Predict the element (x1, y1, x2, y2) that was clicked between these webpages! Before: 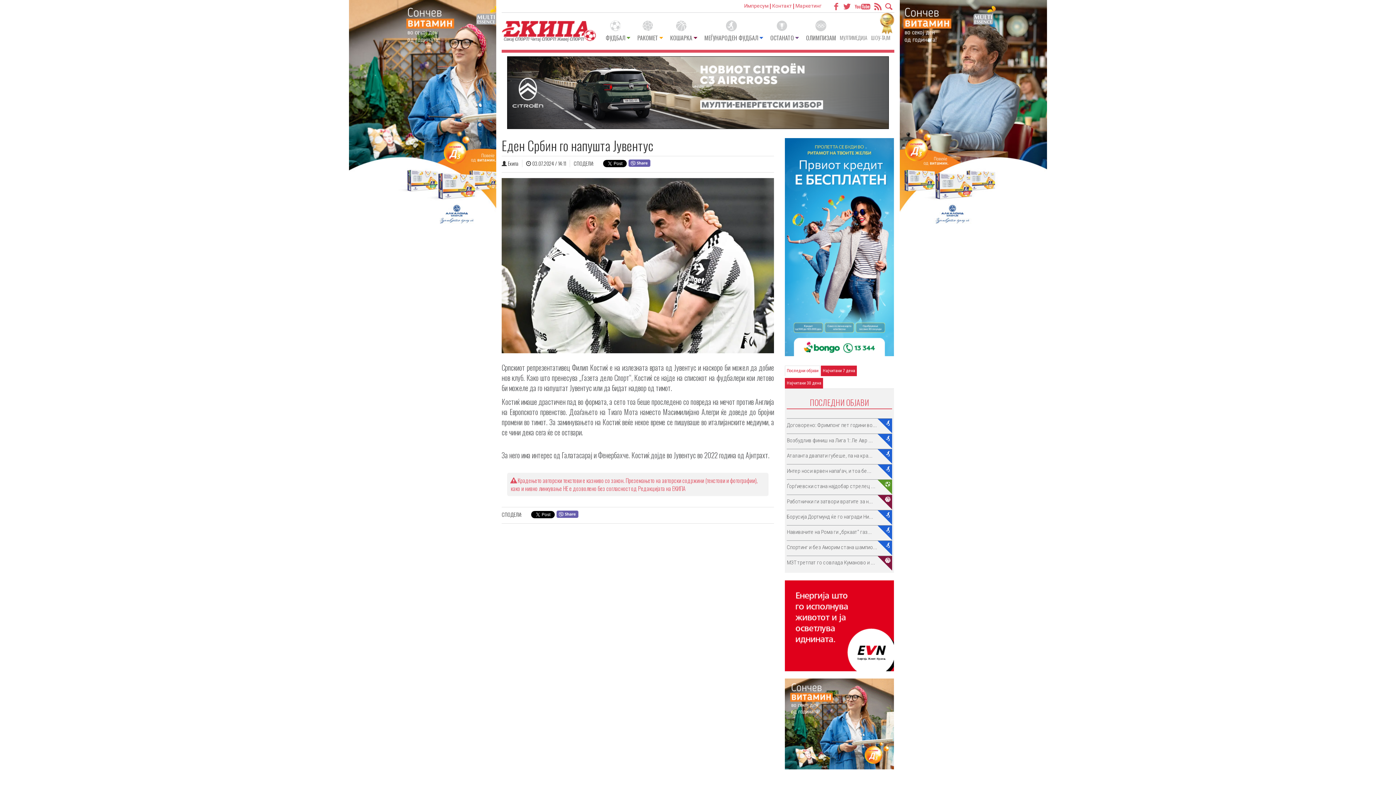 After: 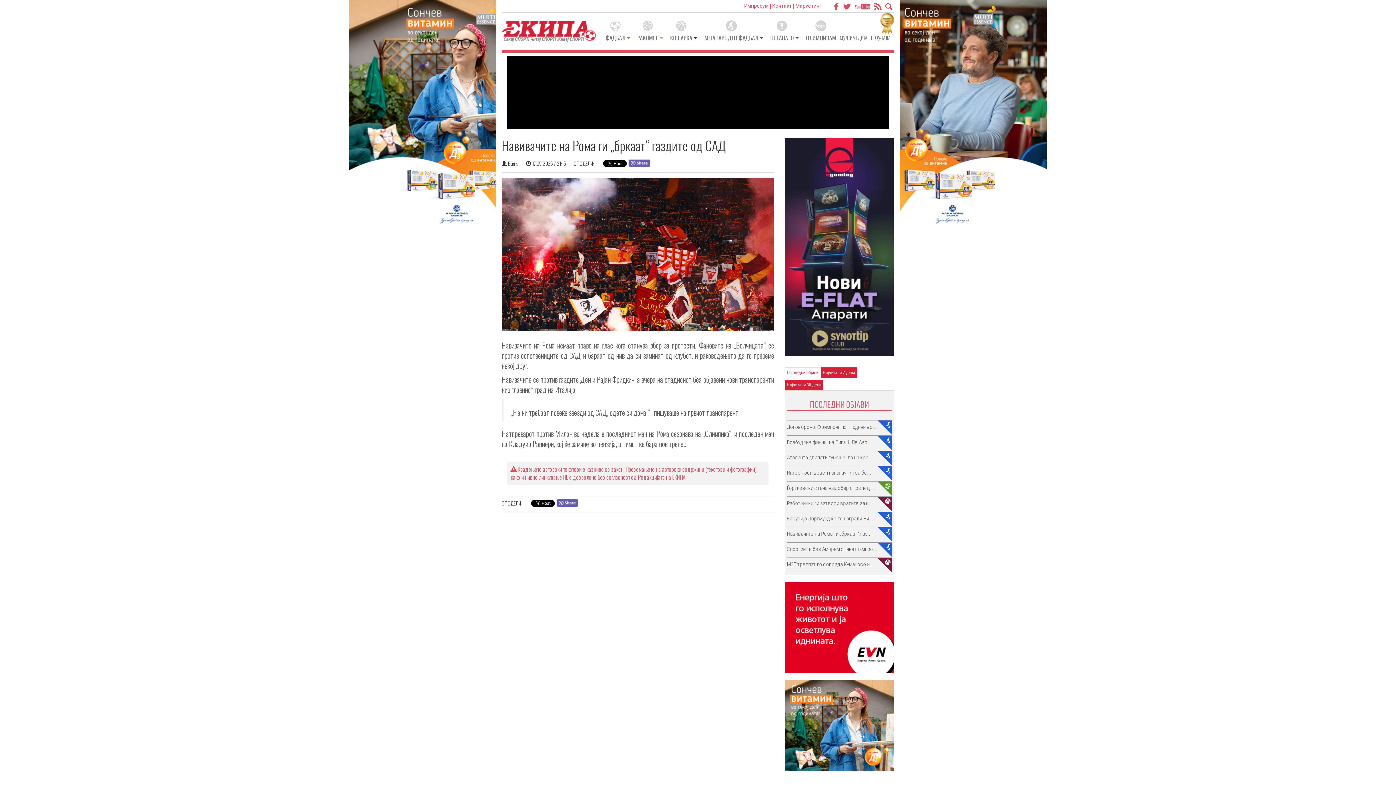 Action: label: Навивачите на Рома ги „бркаат“ газ... bbox: (786, 525, 892, 538)